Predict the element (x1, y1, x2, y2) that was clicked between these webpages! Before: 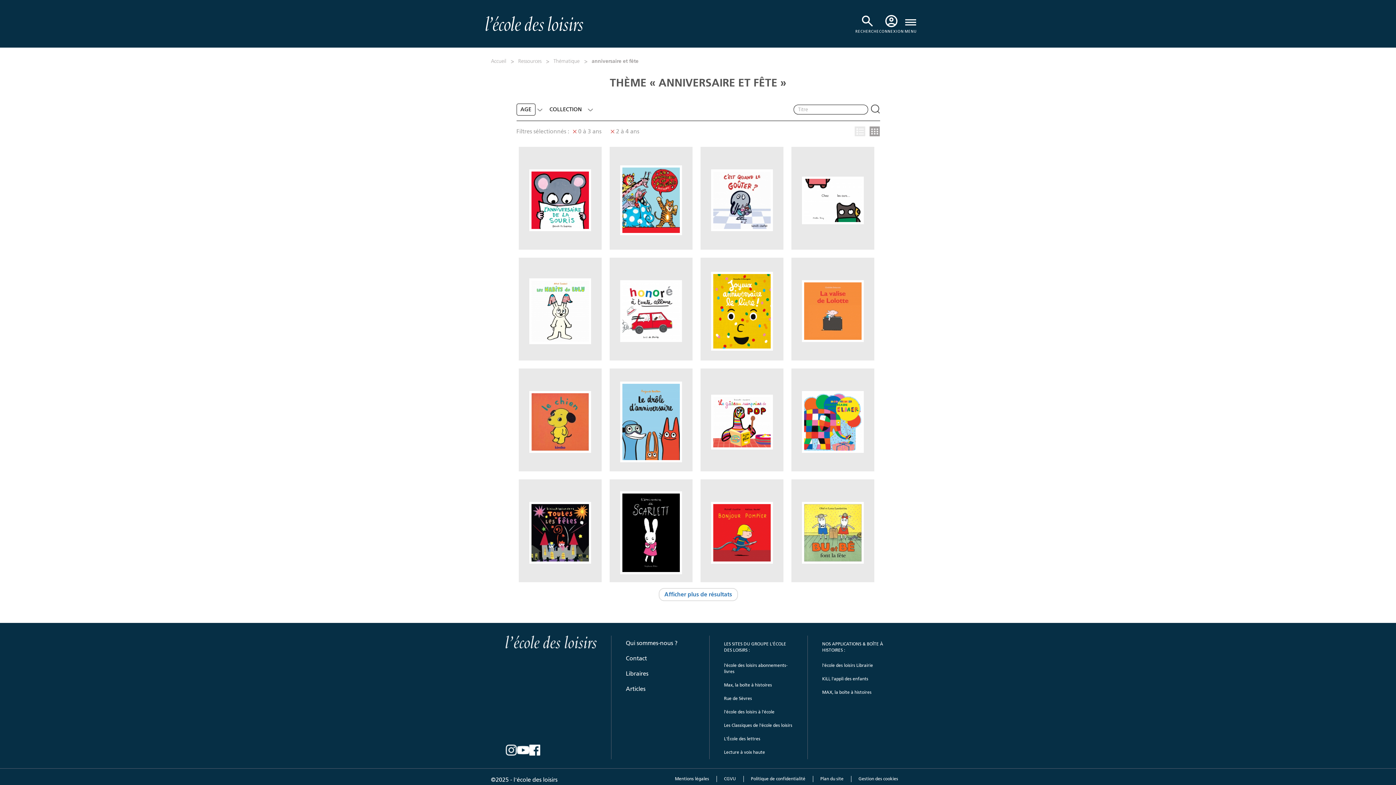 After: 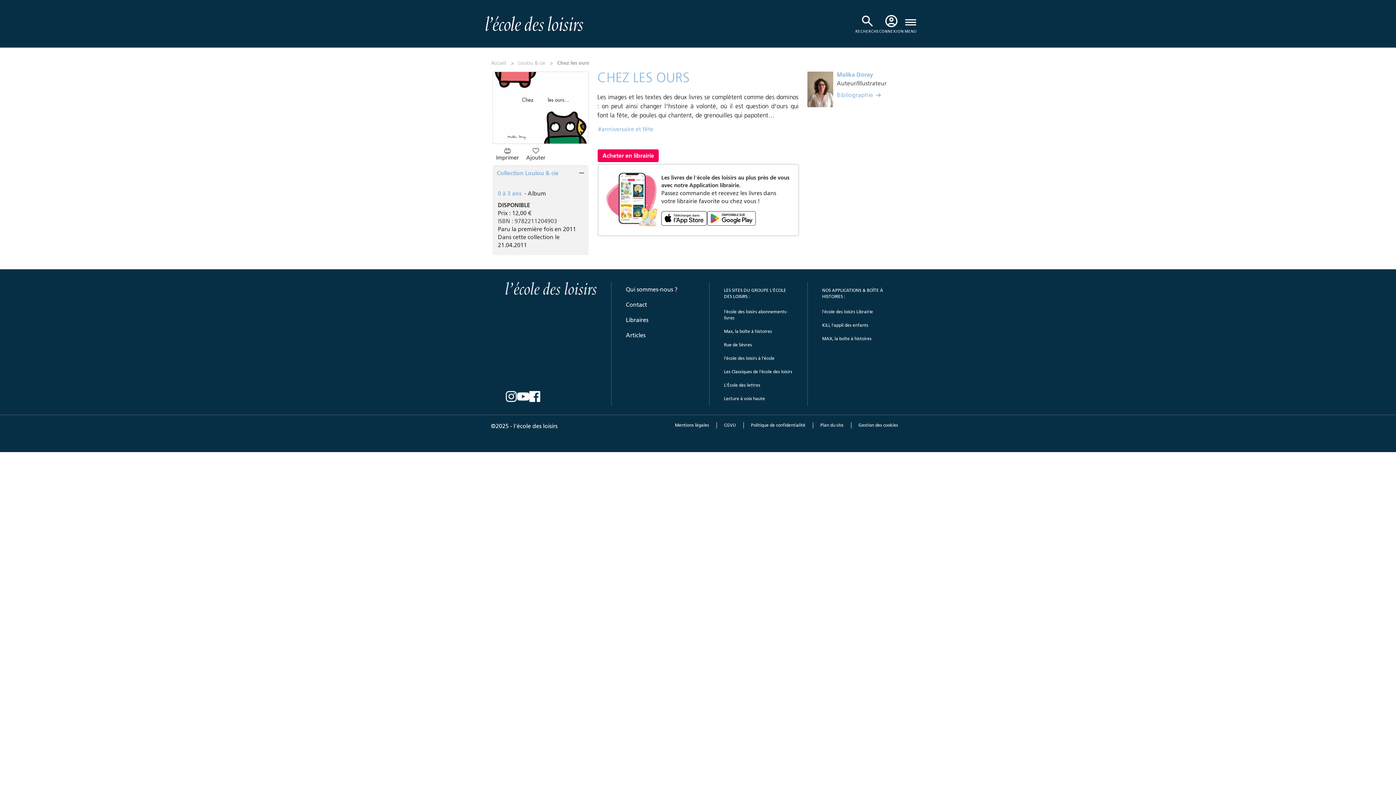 Action: label: Chez les ours
Malika Doray
Les images et les textes des deux livres se complètent comme des dominos :...
0 à 3 ans
Loulou & cie bbox: (791, 150, 874, 253)